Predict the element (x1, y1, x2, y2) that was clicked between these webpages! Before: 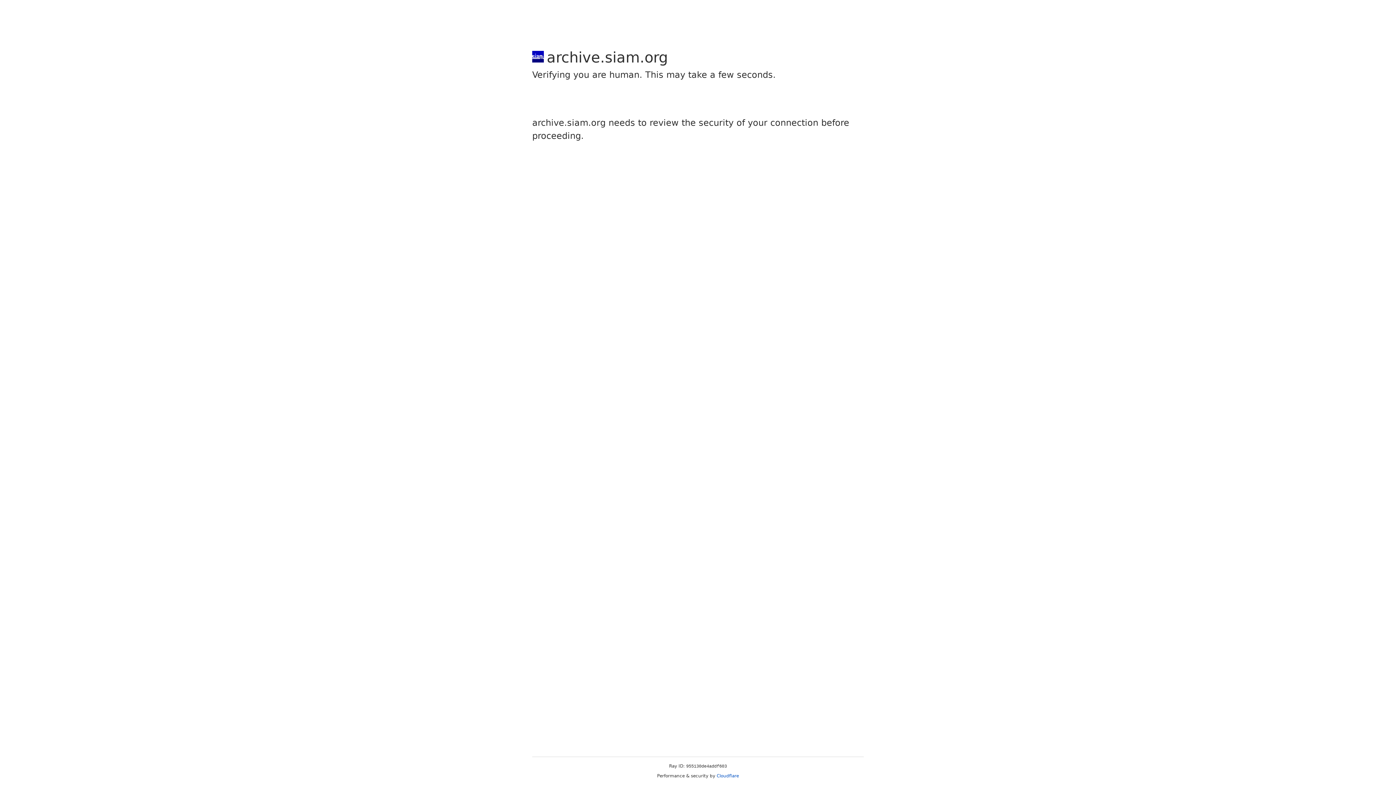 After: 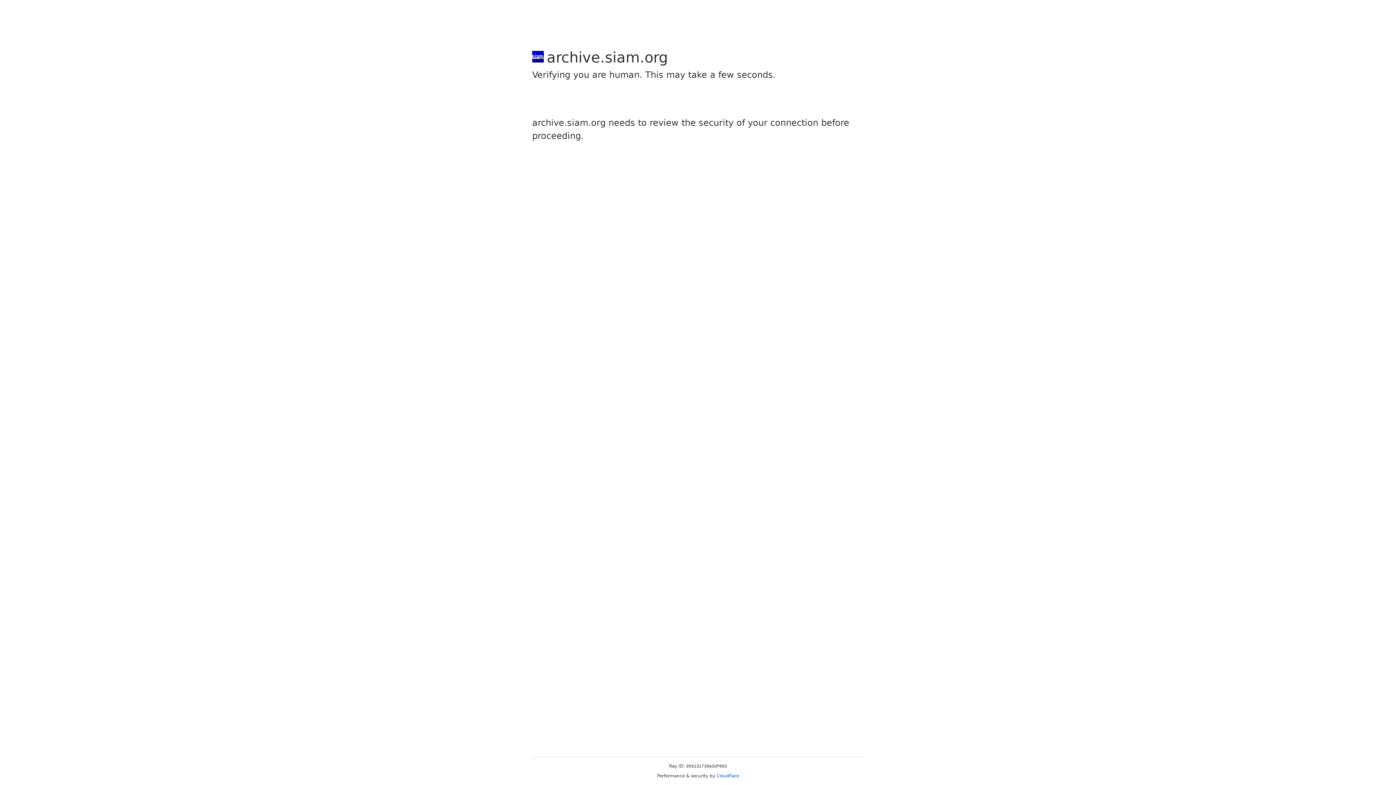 Action: label: Cloudflare bbox: (716, 773, 739, 778)